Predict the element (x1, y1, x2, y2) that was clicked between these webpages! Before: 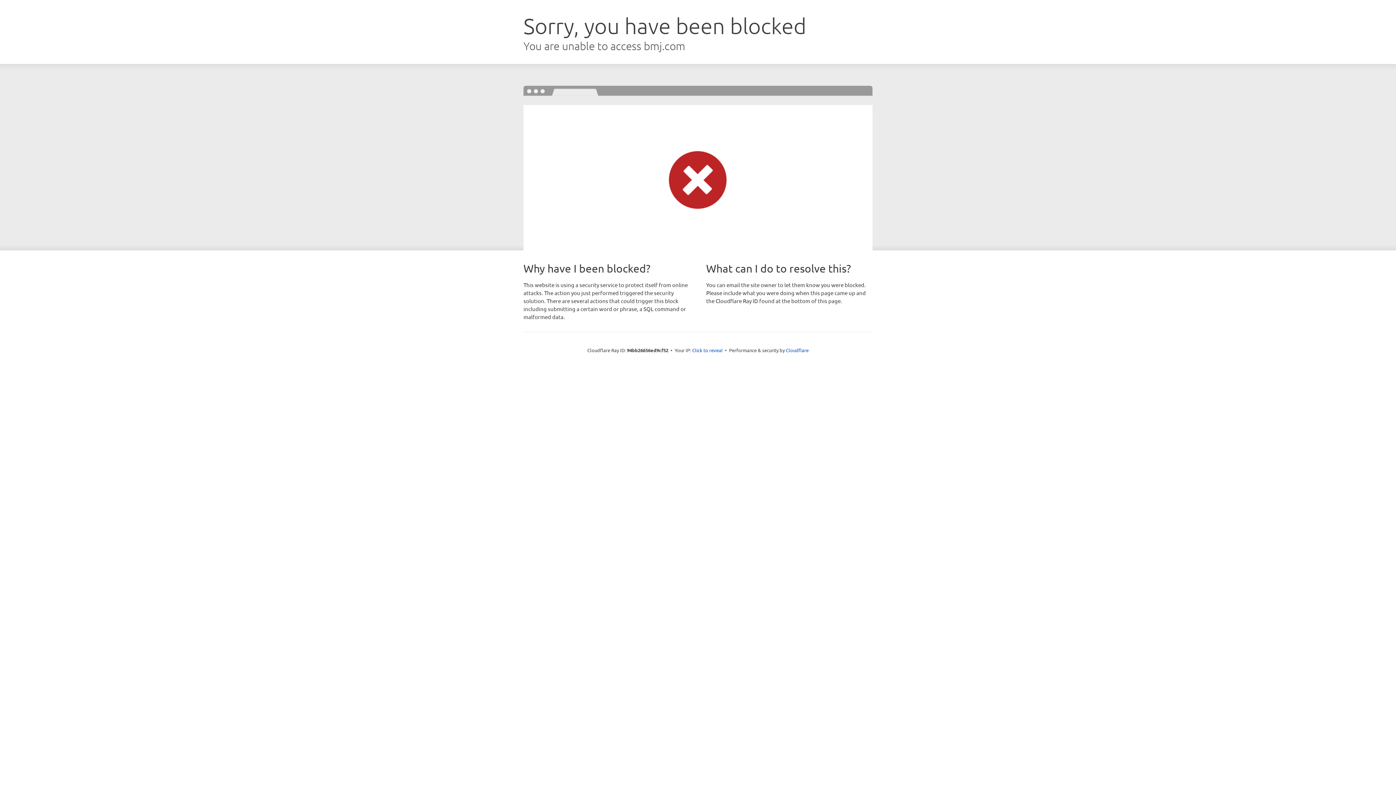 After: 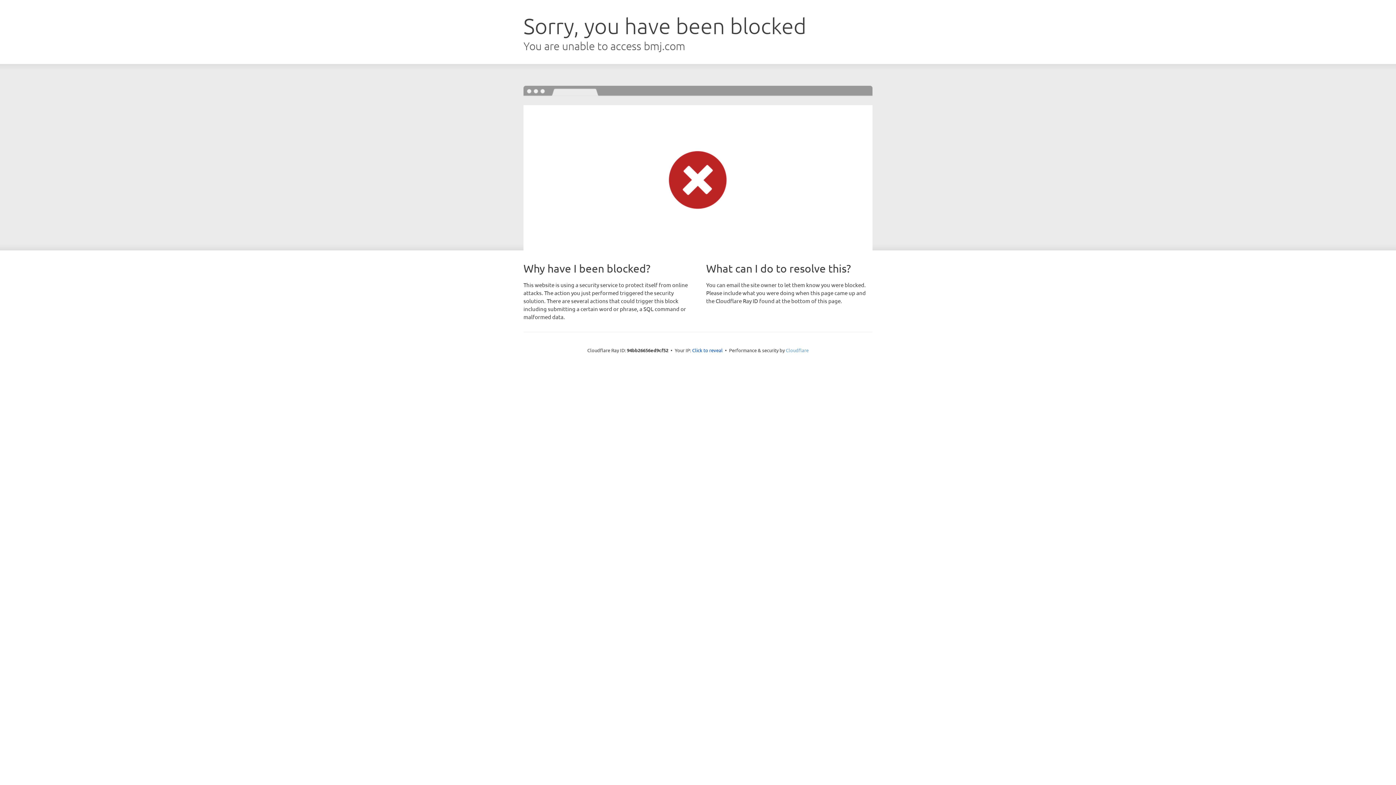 Action: label: Cloudflare bbox: (786, 347, 808, 353)